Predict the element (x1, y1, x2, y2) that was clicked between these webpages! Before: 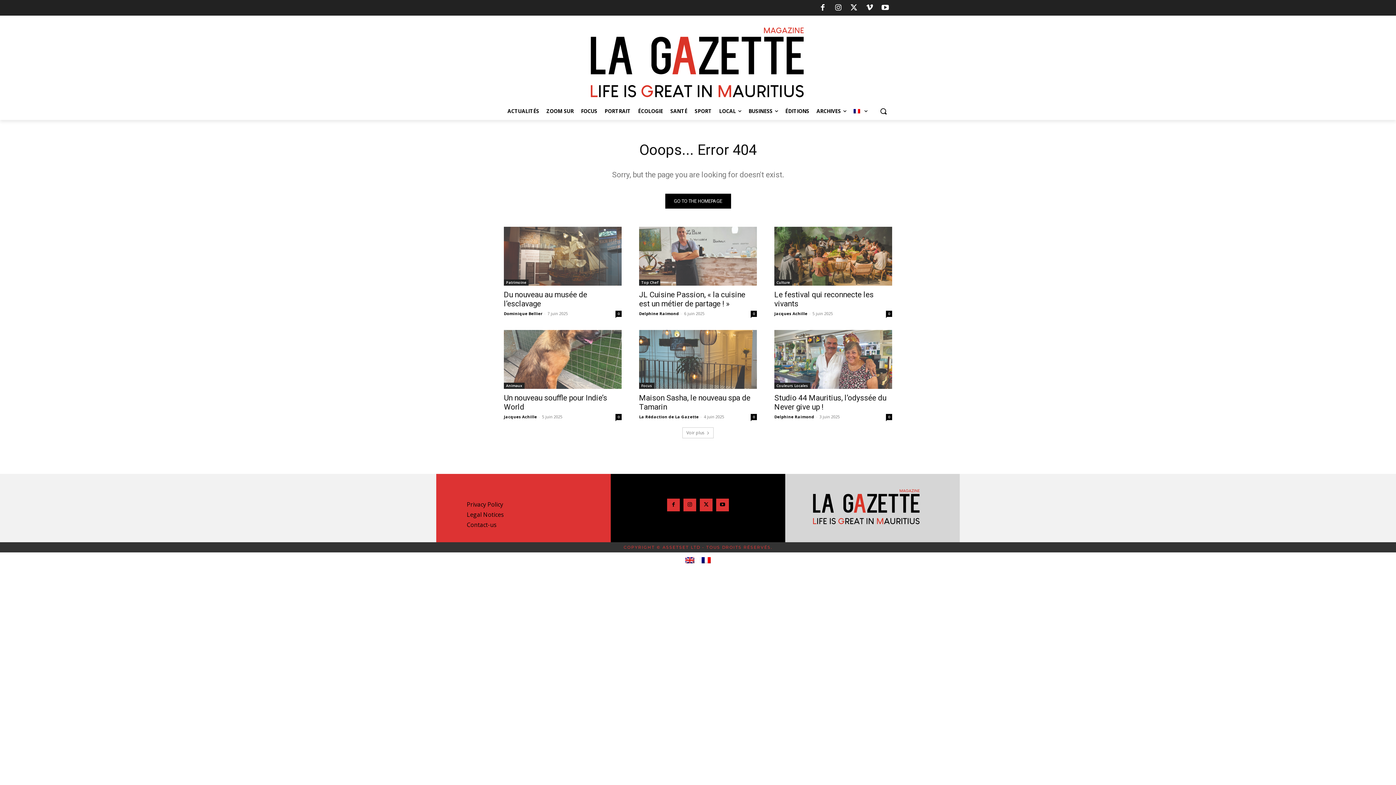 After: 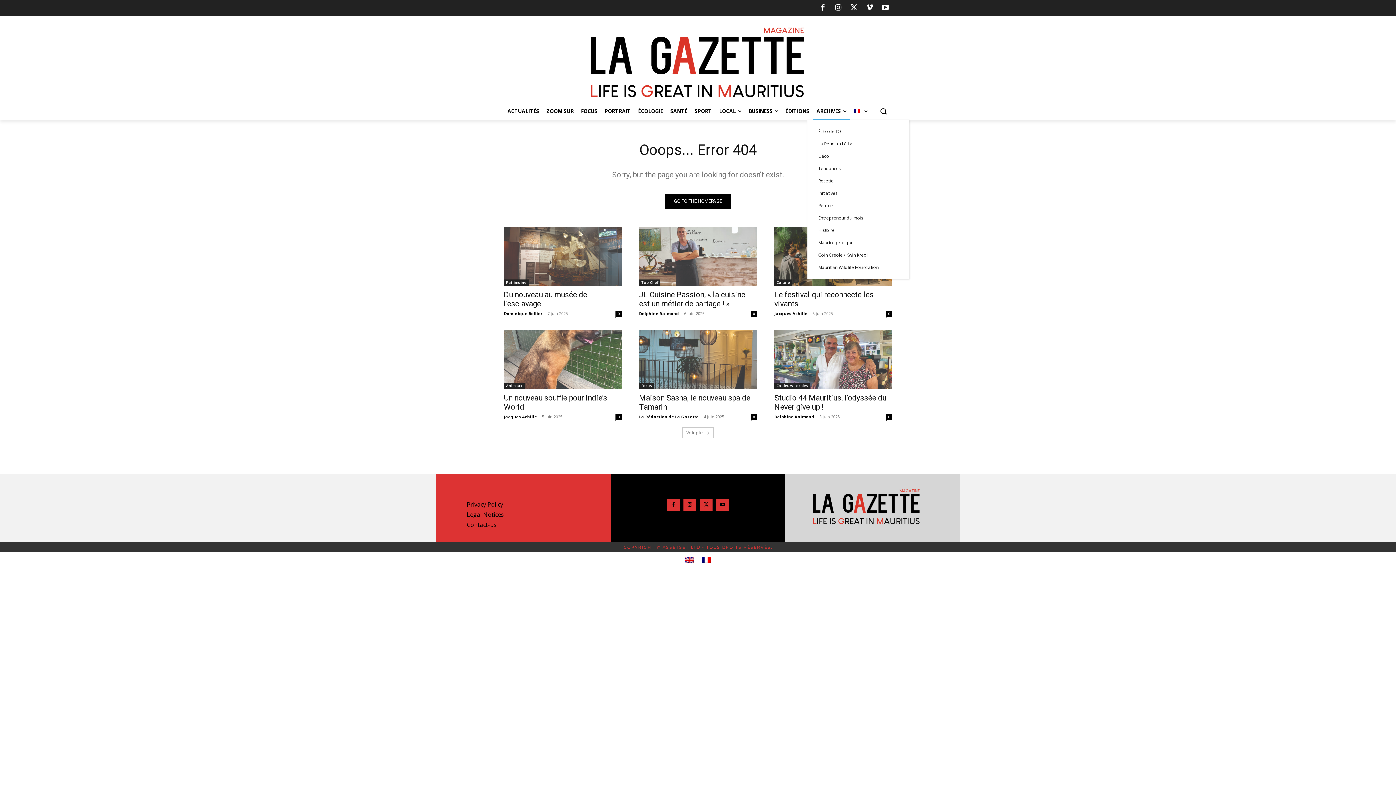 Action: bbox: (813, 102, 850, 119) label: ARCHIVES